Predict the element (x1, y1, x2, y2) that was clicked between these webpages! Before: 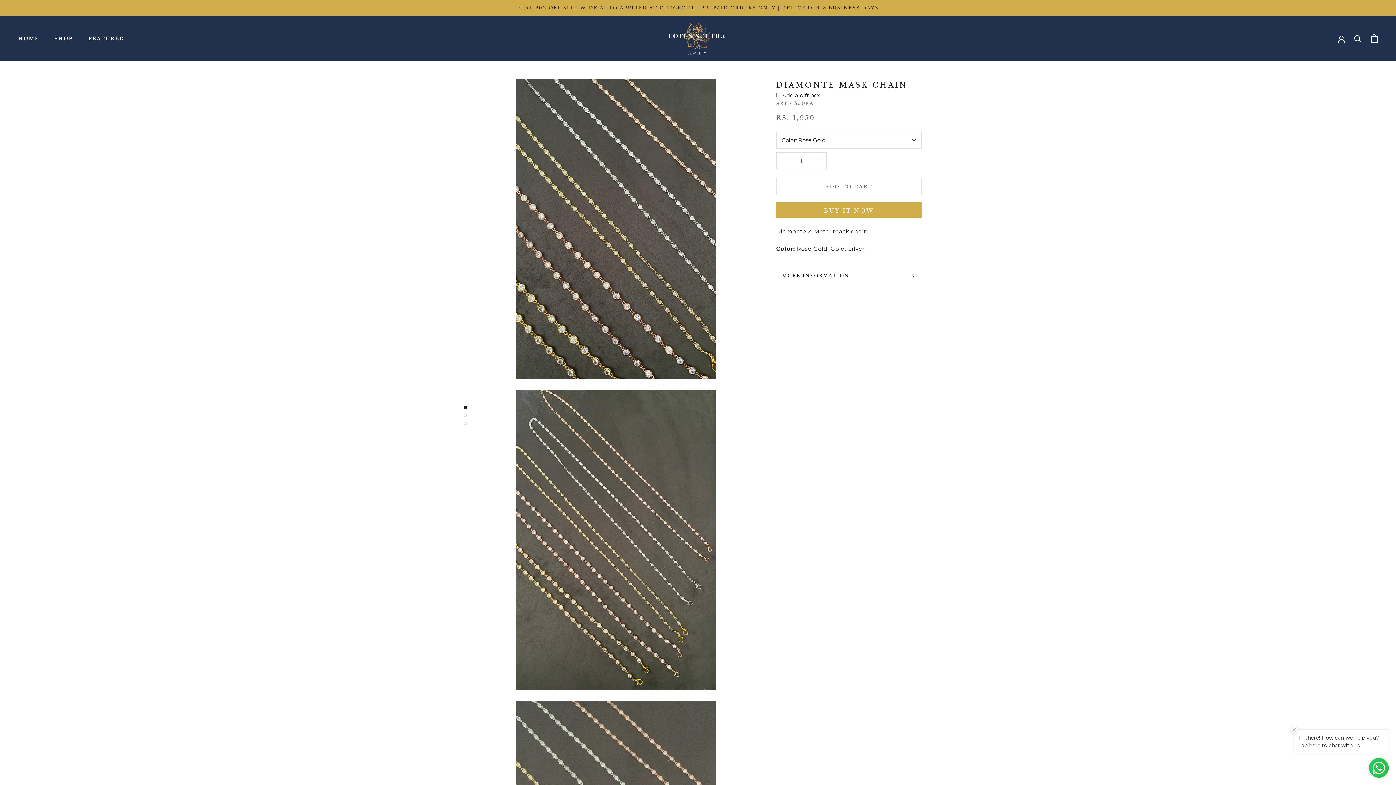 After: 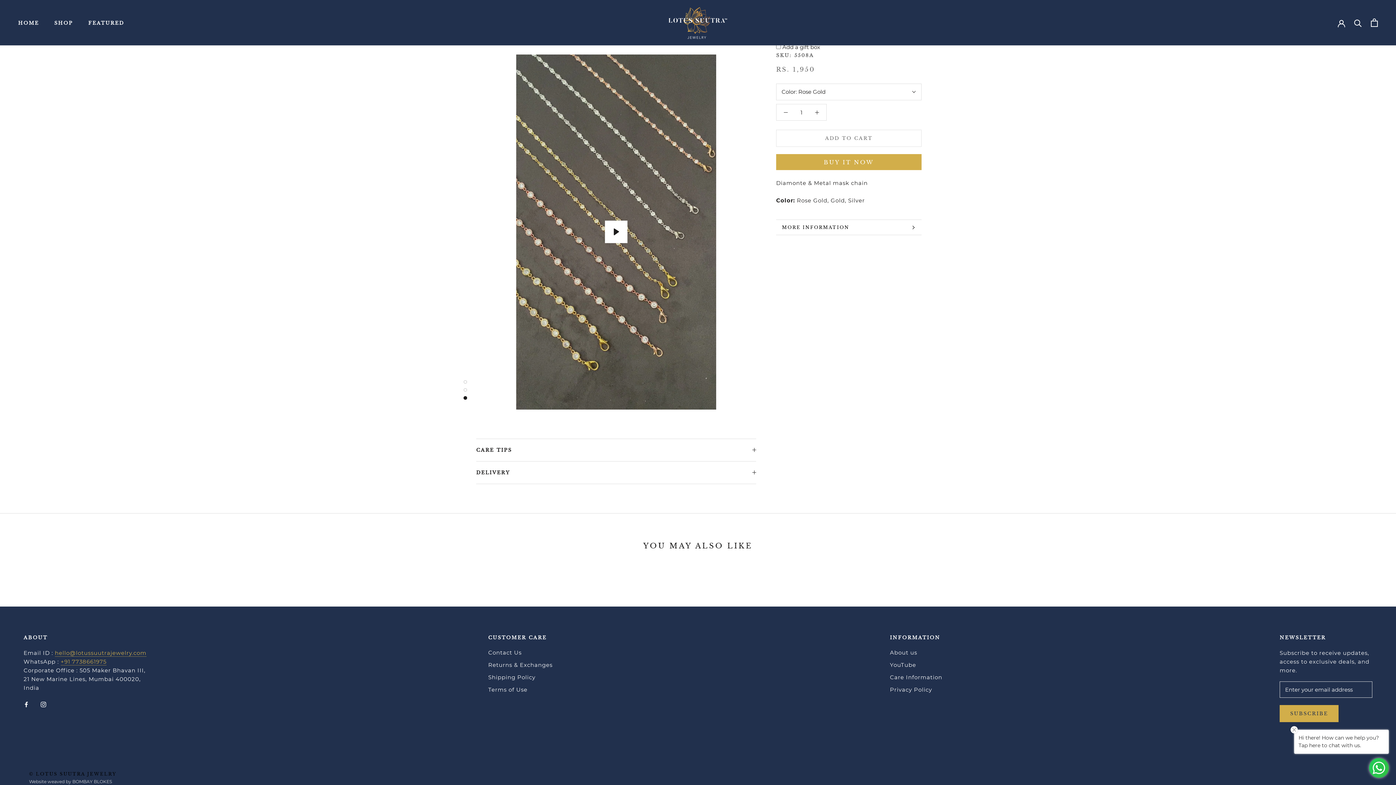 Action: bbox: (463, 421, 467, 425)